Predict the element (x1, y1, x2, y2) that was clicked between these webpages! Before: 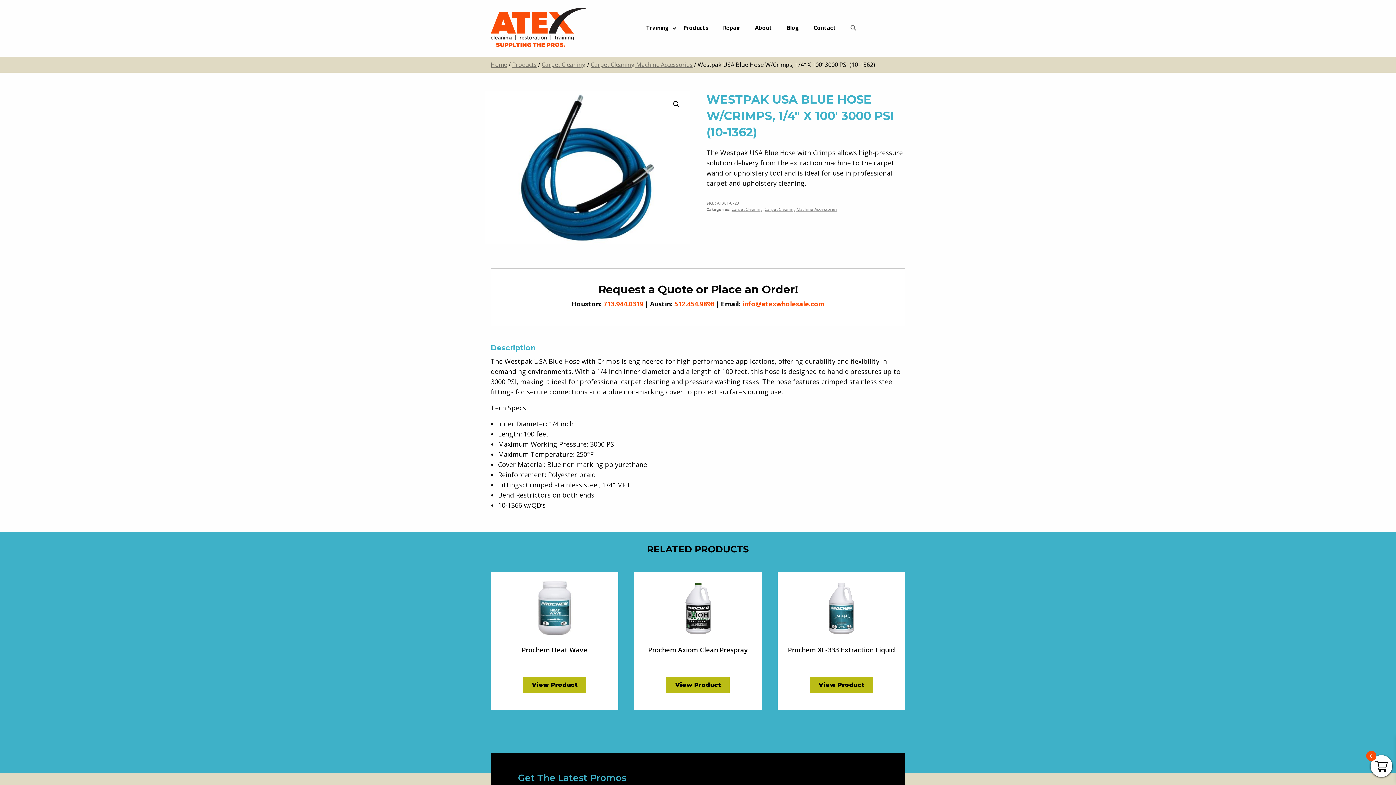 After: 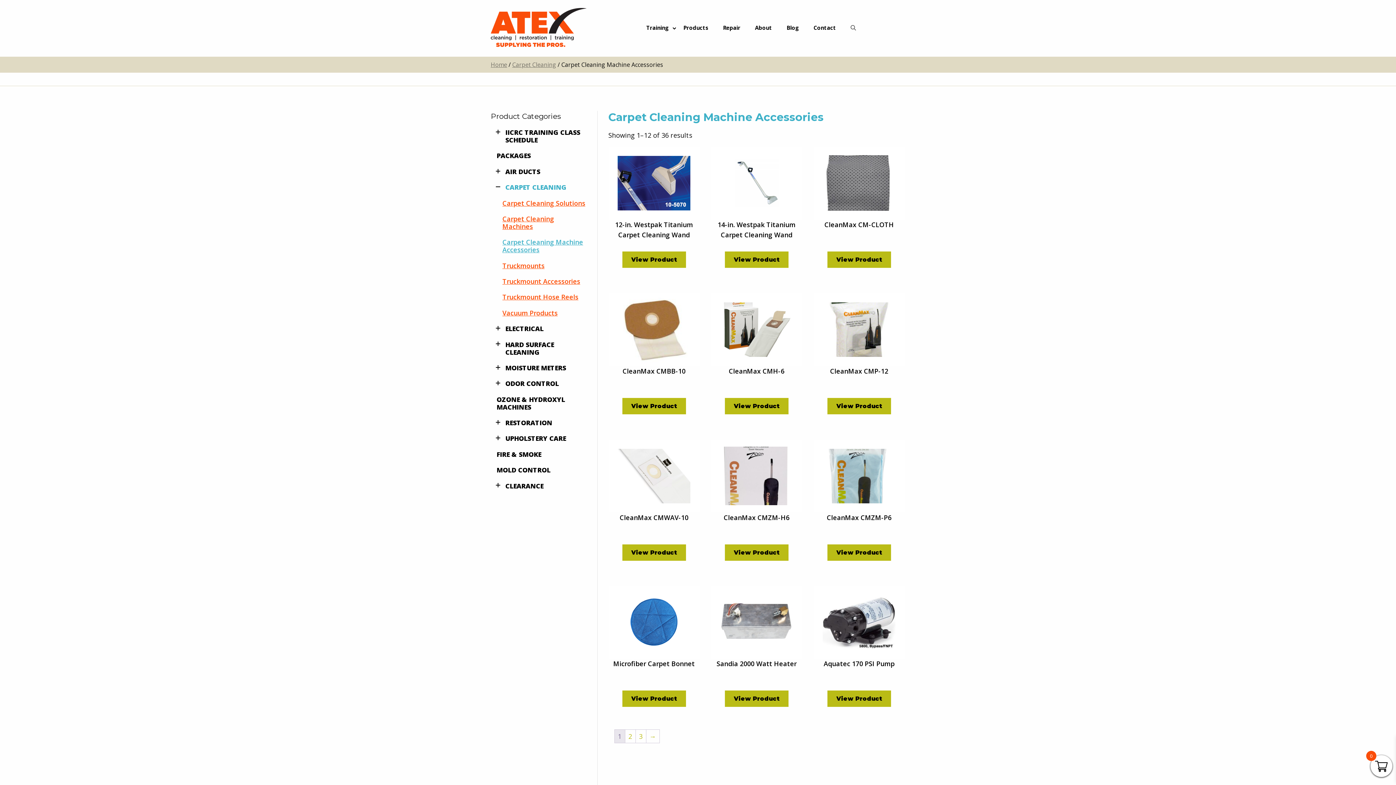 Action: label: Carpet Cleaning Machine Accessories bbox: (764, 206, 837, 211)